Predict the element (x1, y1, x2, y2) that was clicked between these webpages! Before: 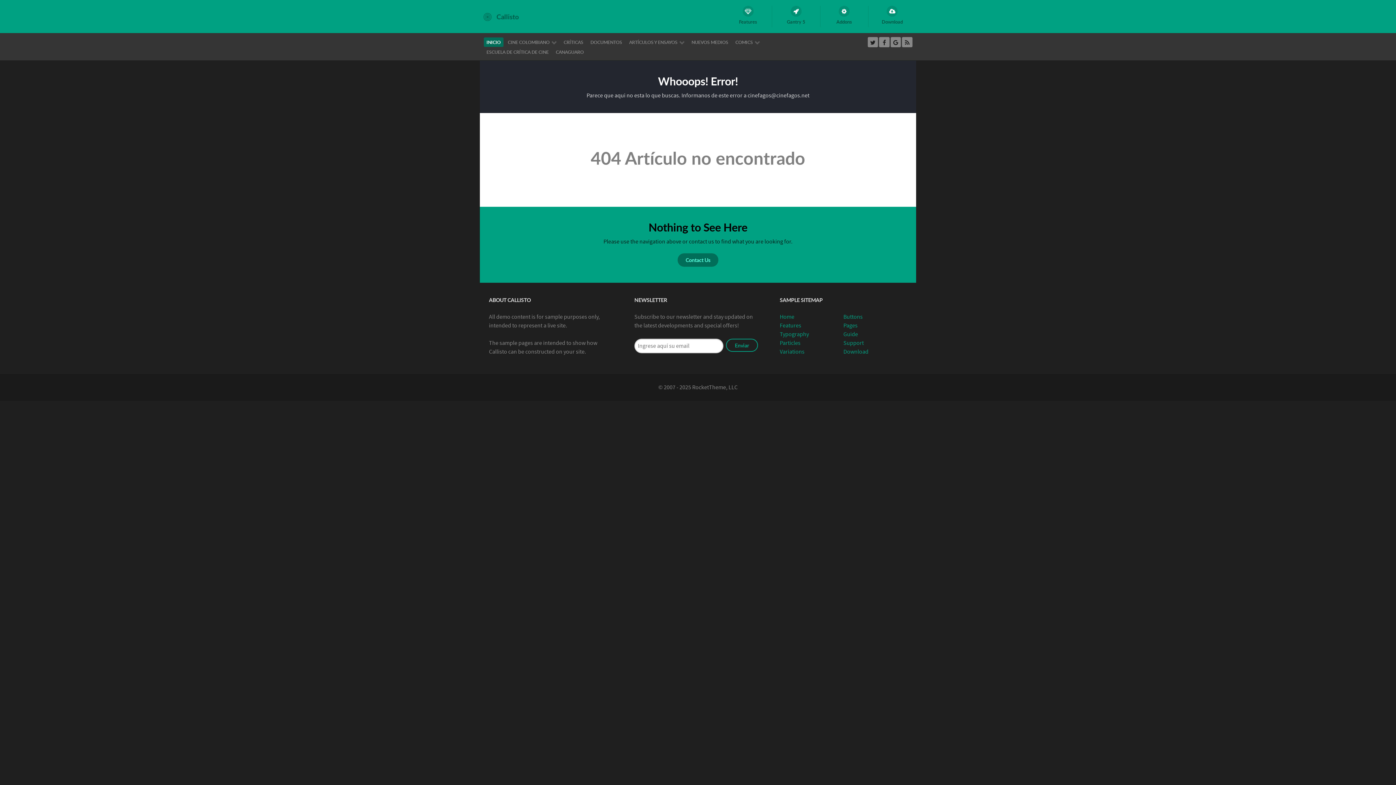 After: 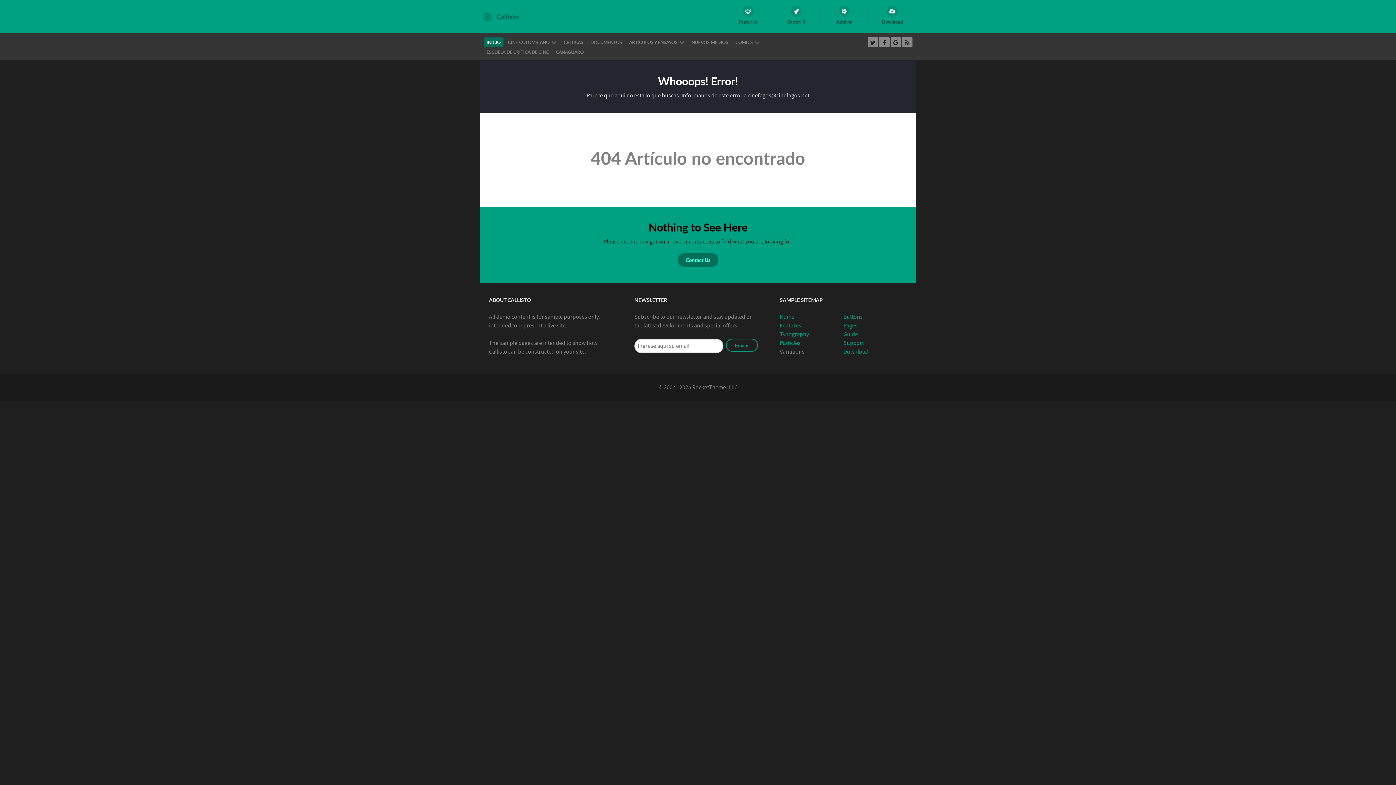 Action: label: Variations bbox: (780, 348, 804, 355)